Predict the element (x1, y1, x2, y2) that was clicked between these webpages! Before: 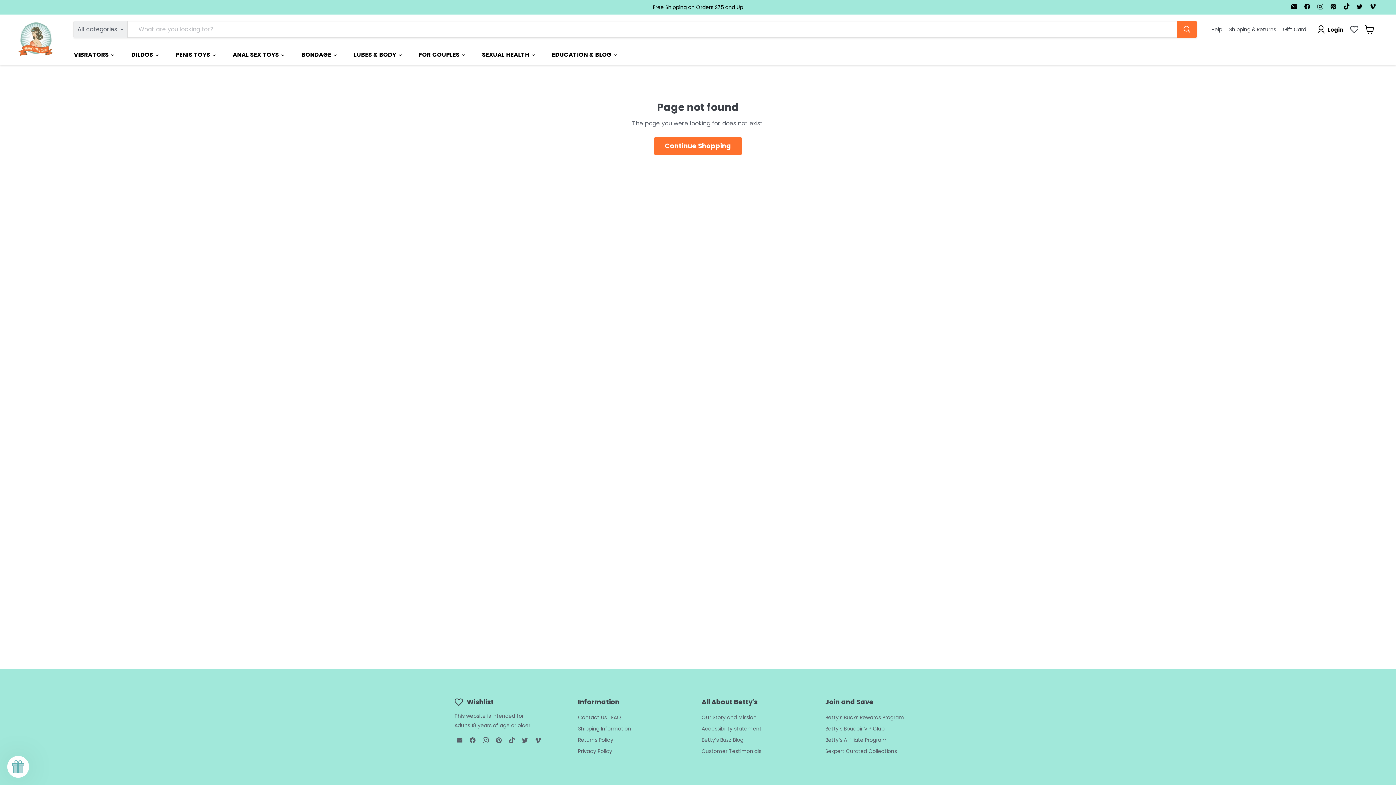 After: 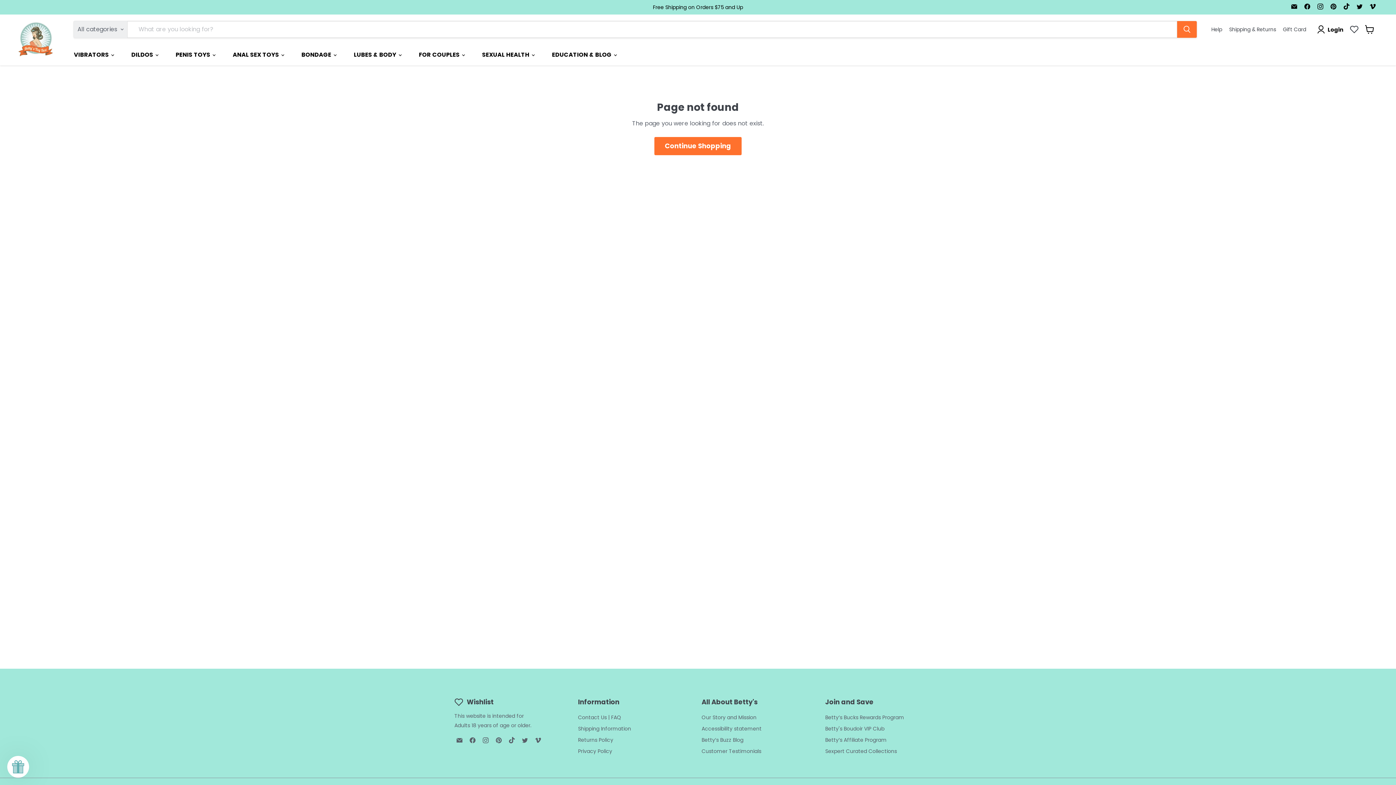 Action: label: Find us on Facebook bbox: (1302, 1, 1312, 11)